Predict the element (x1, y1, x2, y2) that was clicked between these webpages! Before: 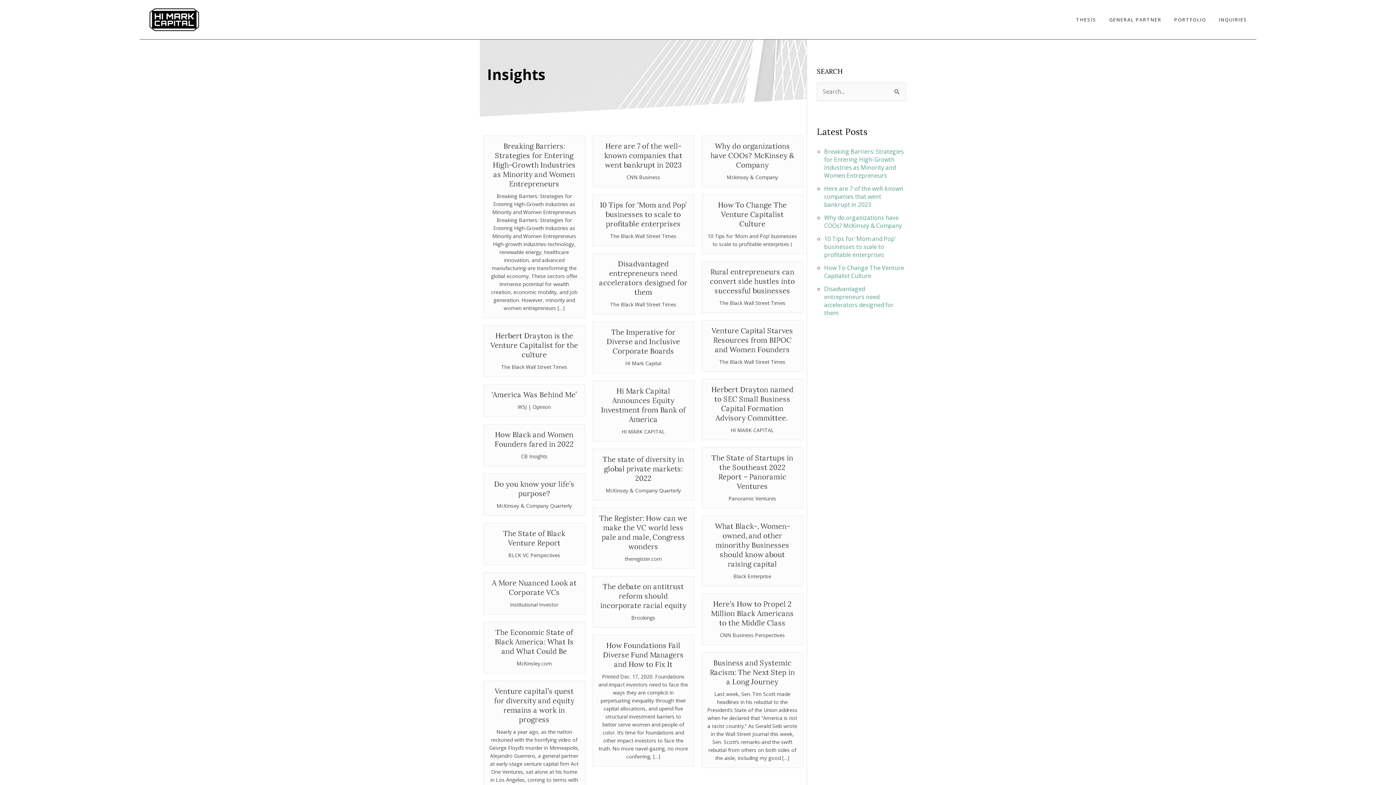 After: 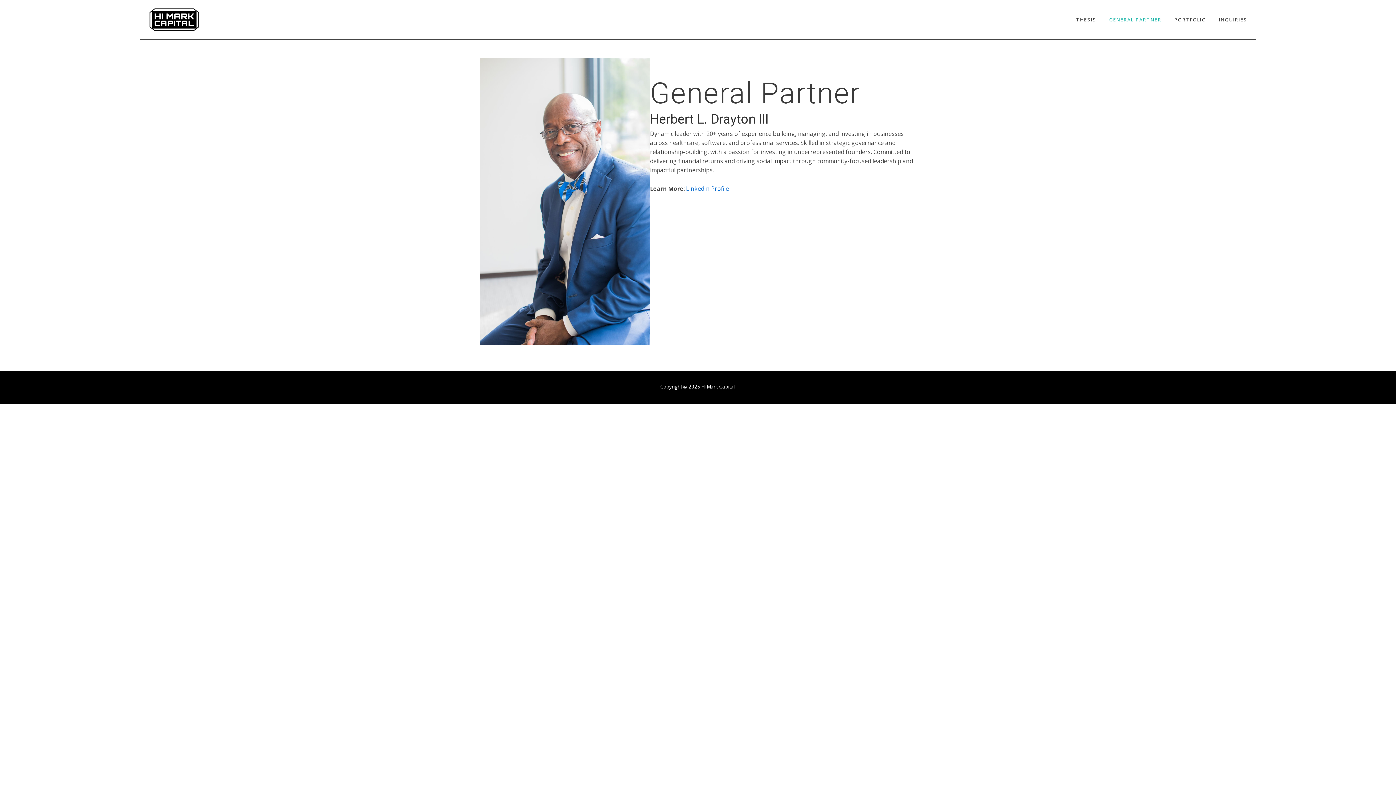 Action: bbox: (1098, 6, 1163, 32) label: GENERAL PARTNER